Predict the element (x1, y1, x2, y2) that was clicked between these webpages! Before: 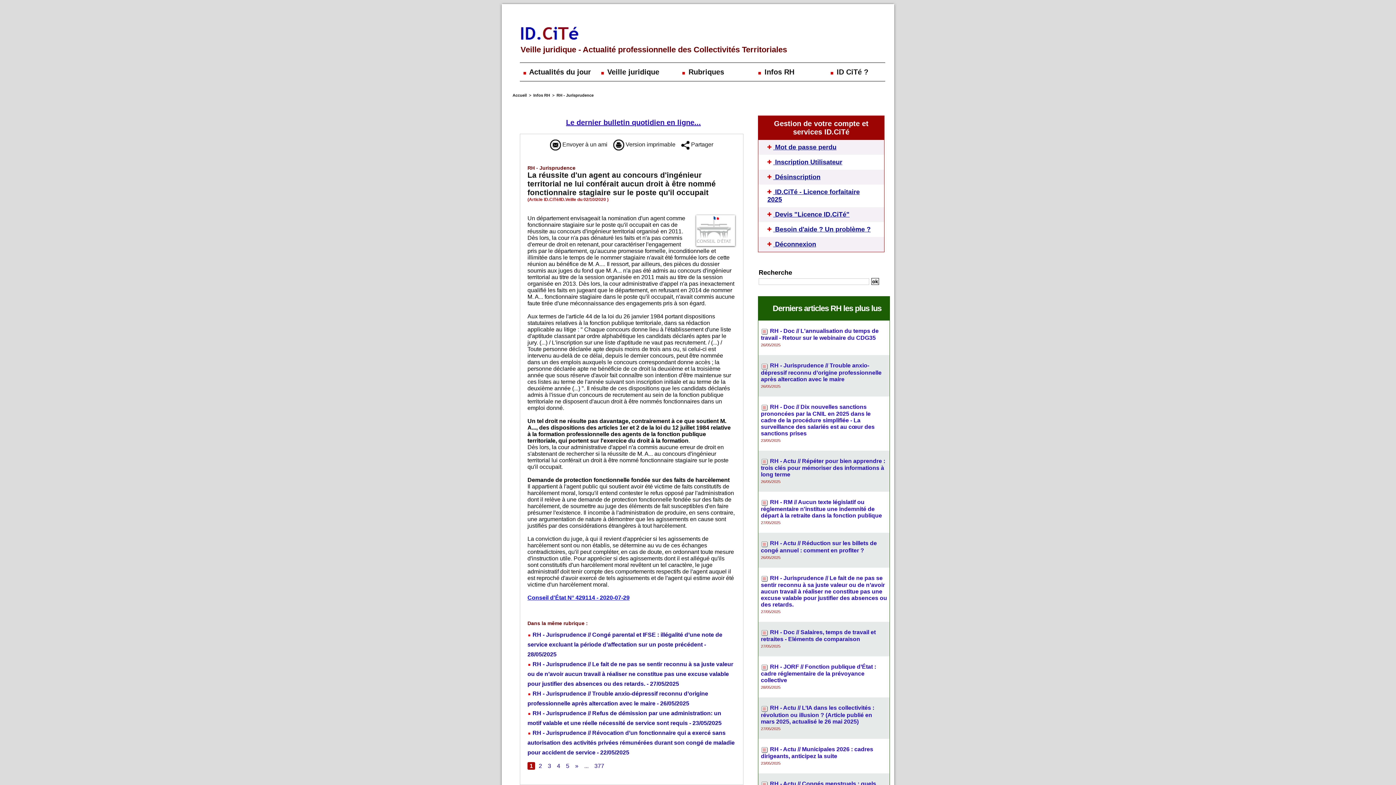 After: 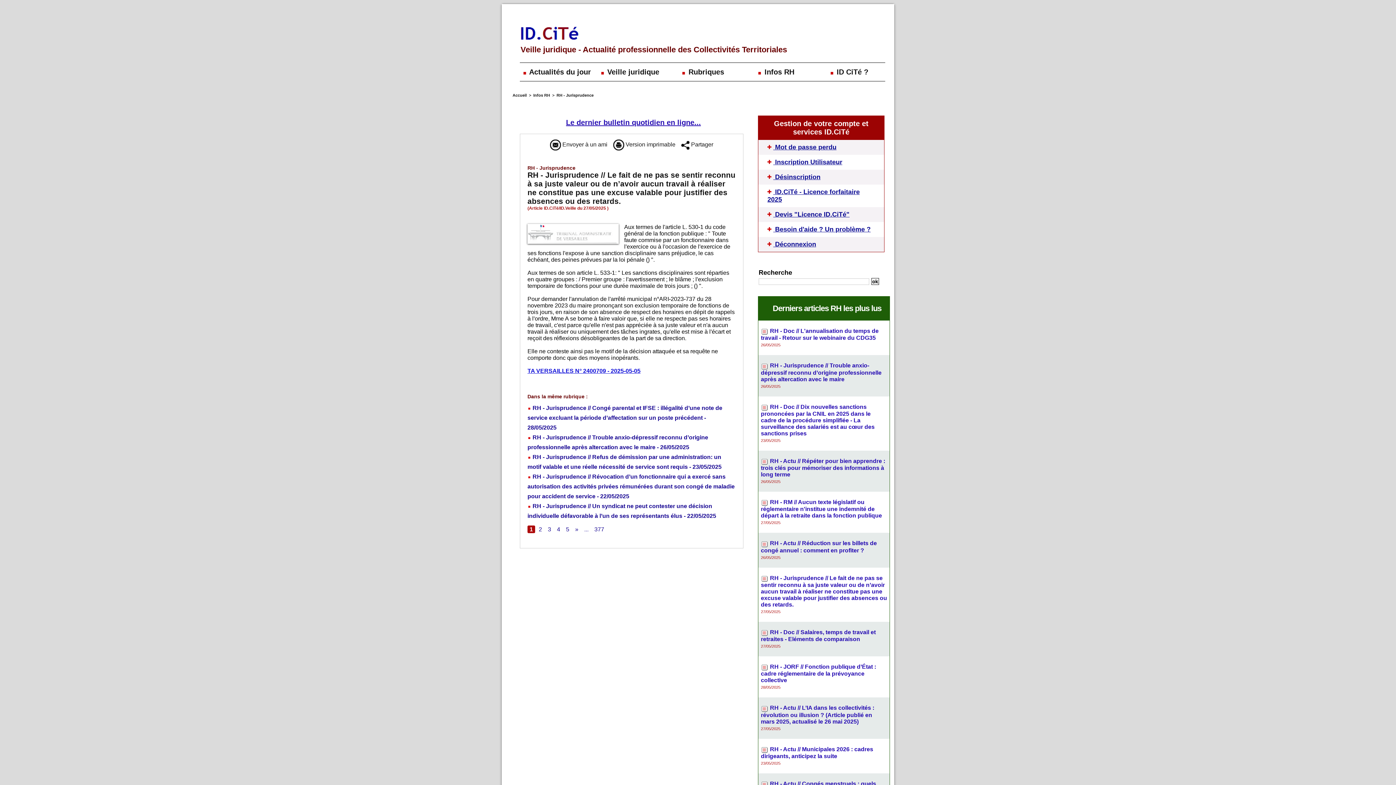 Action: label: RH - Jurisprudence // Le fait de ne pas se sentir reconnu à sa juste valeur ou de n’avoir aucun travail à réaliser ne constitue pas une excuse valable pour justifier des absences ou des retards. bbox: (761, 575, 887, 607)